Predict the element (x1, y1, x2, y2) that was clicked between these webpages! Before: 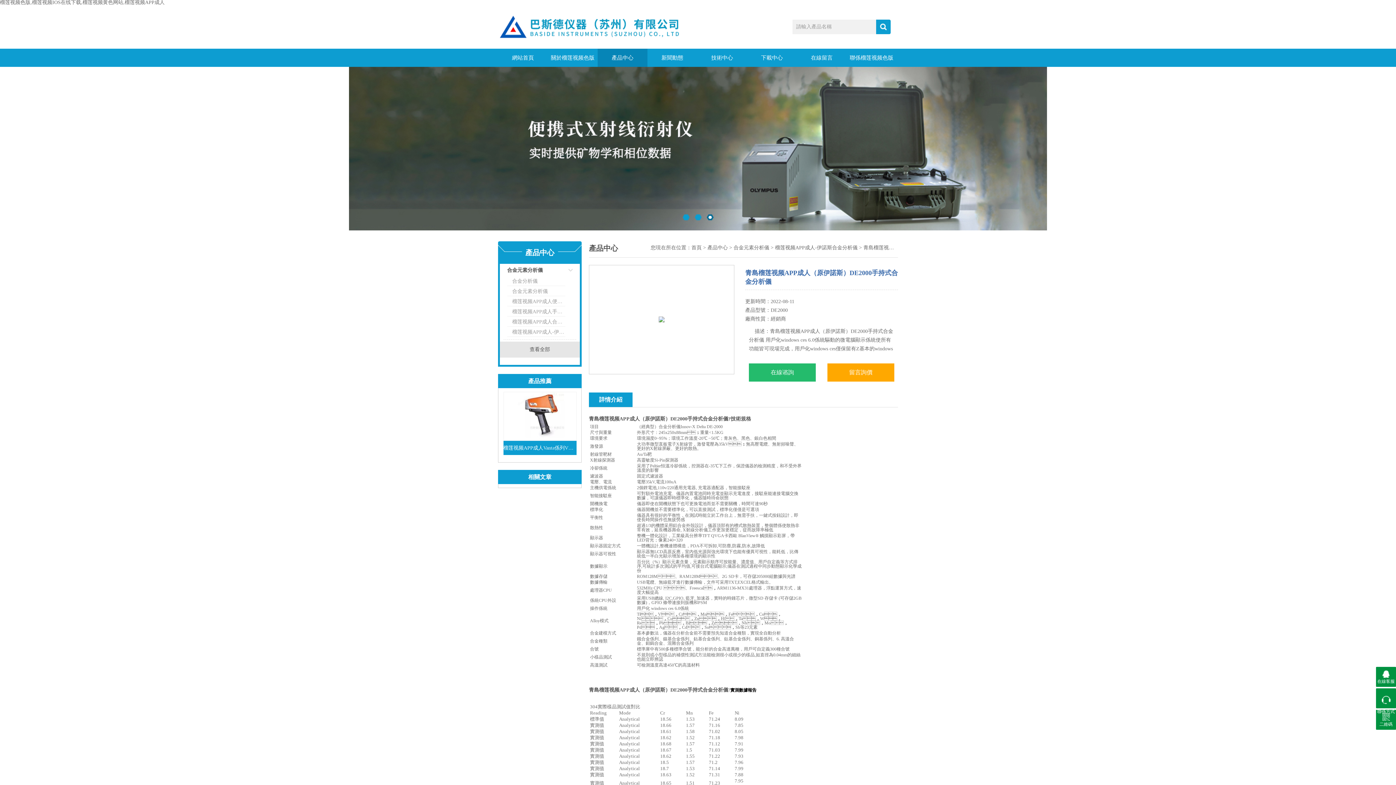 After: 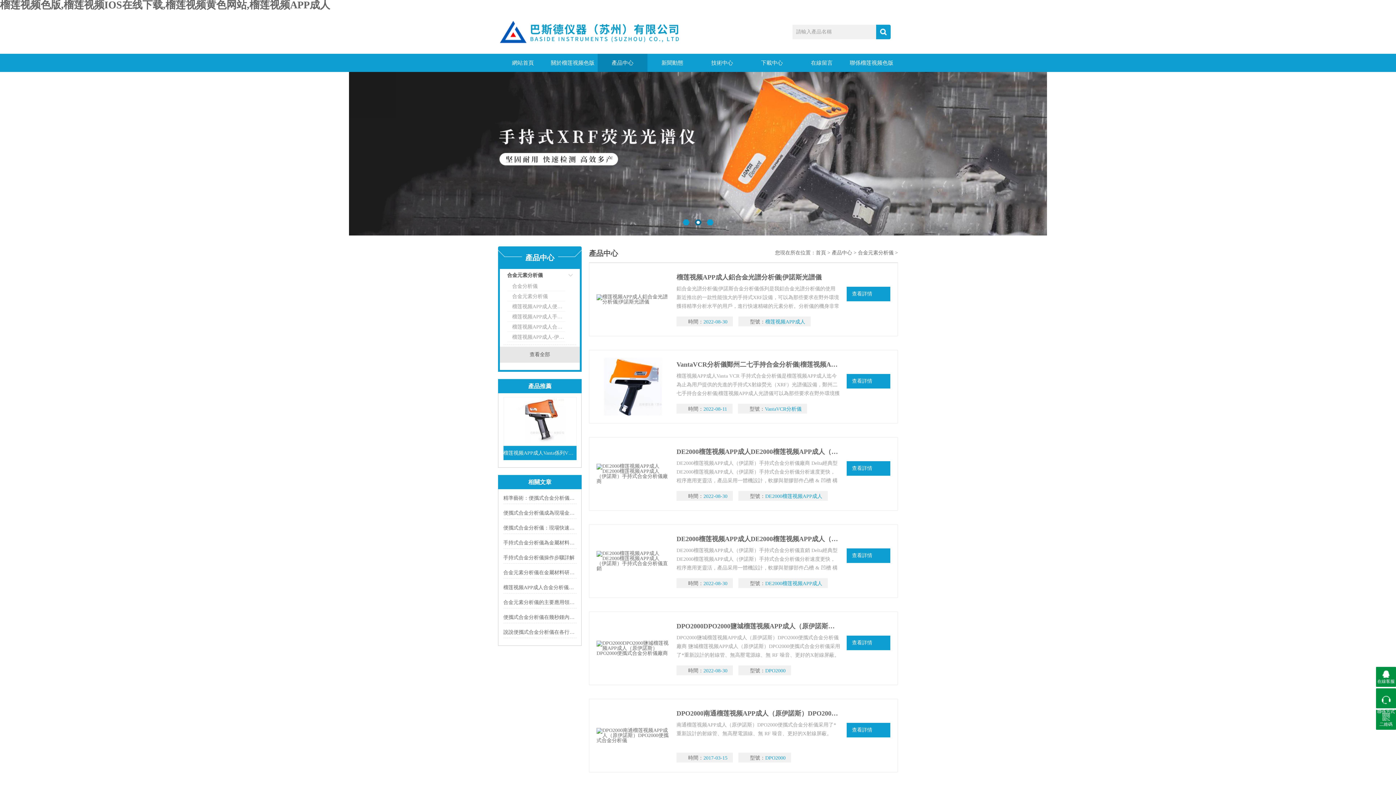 Action: label: 合金元素分析儀 bbox: (733, 245, 769, 250)